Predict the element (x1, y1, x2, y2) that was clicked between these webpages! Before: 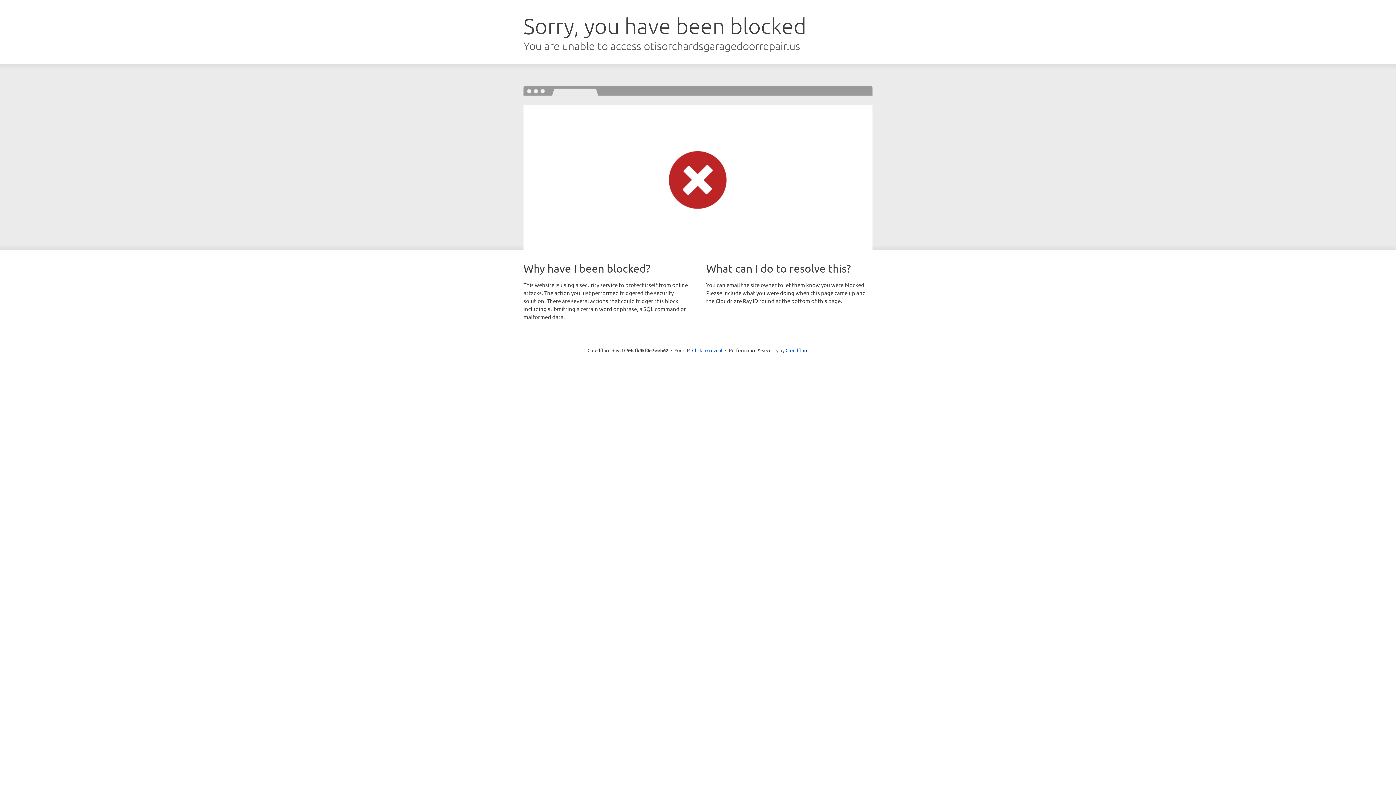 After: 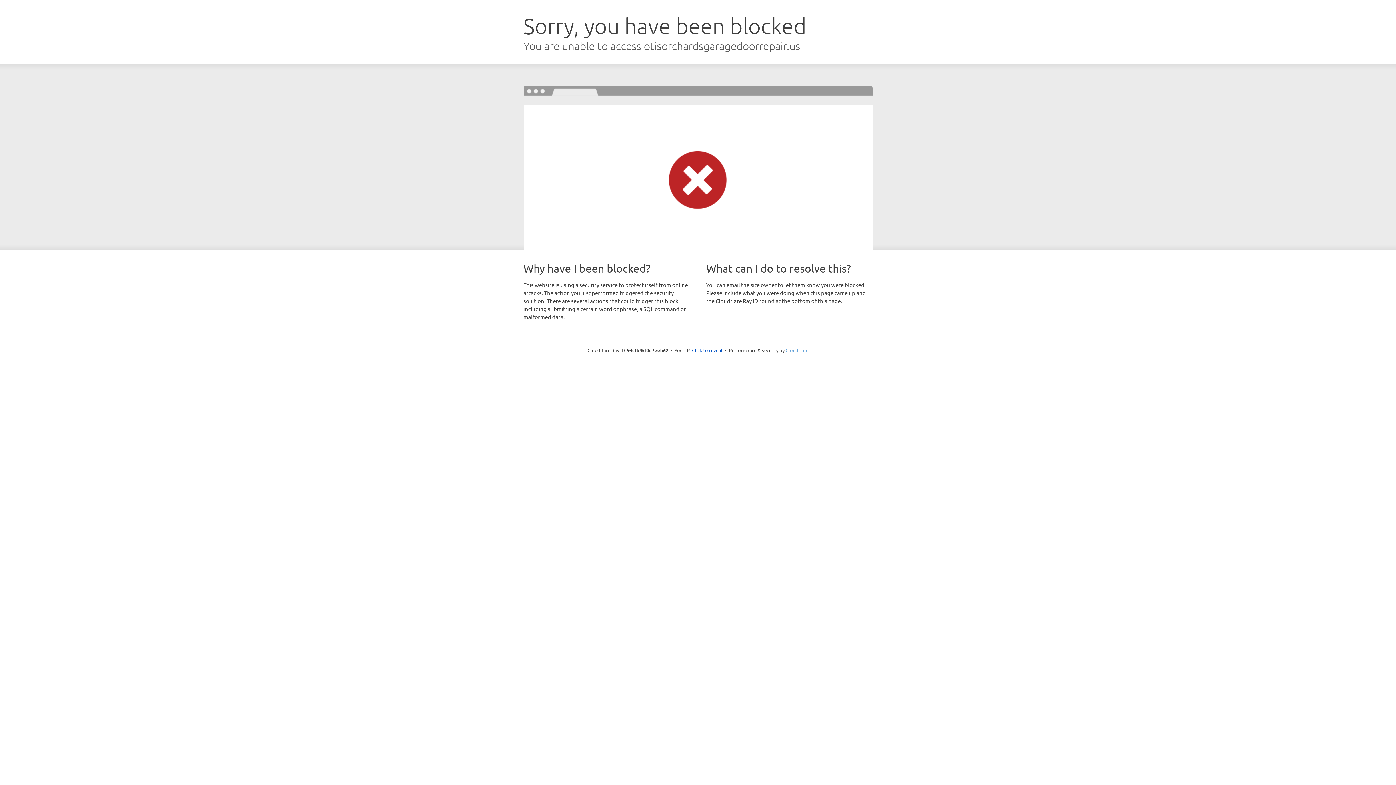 Action: label: Cloudflare bbox: (785, 347, 808, 353)